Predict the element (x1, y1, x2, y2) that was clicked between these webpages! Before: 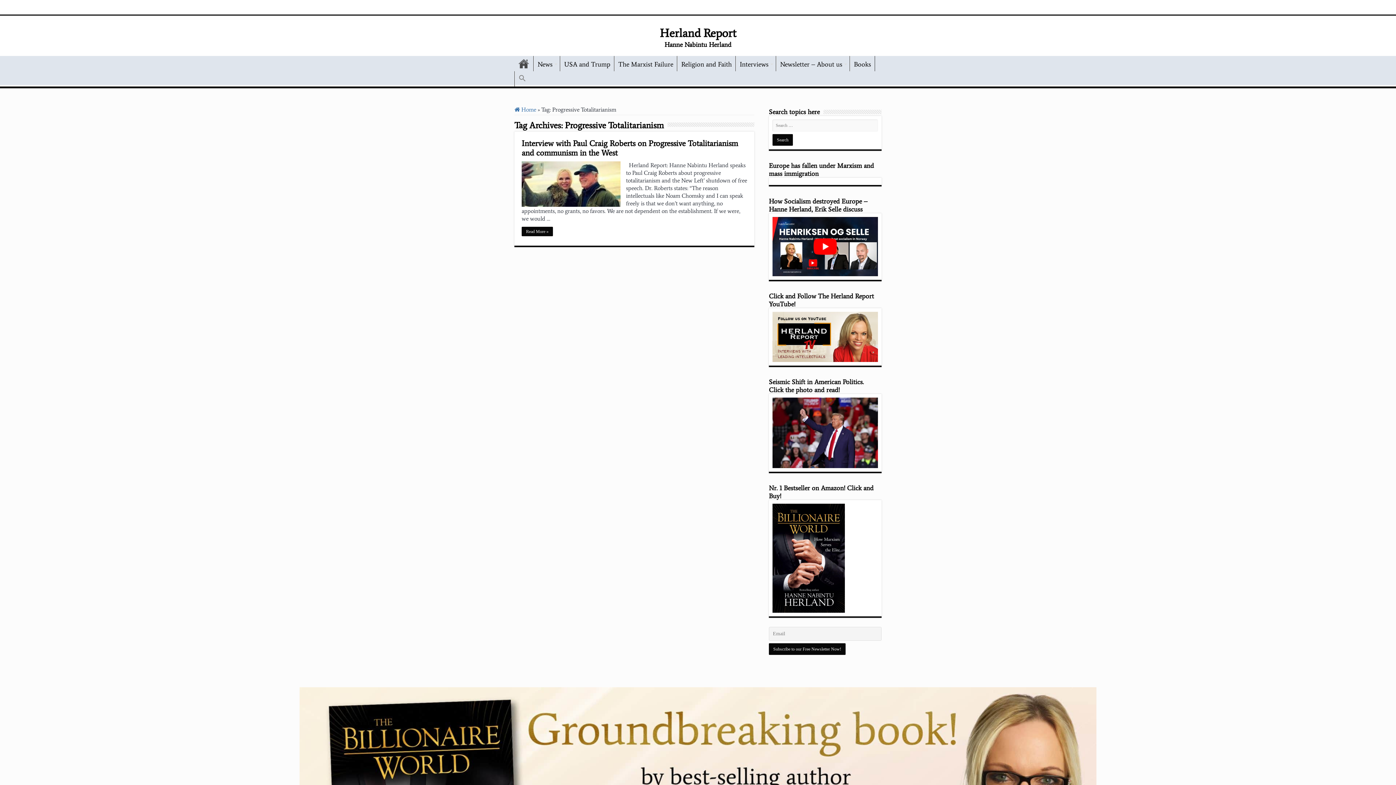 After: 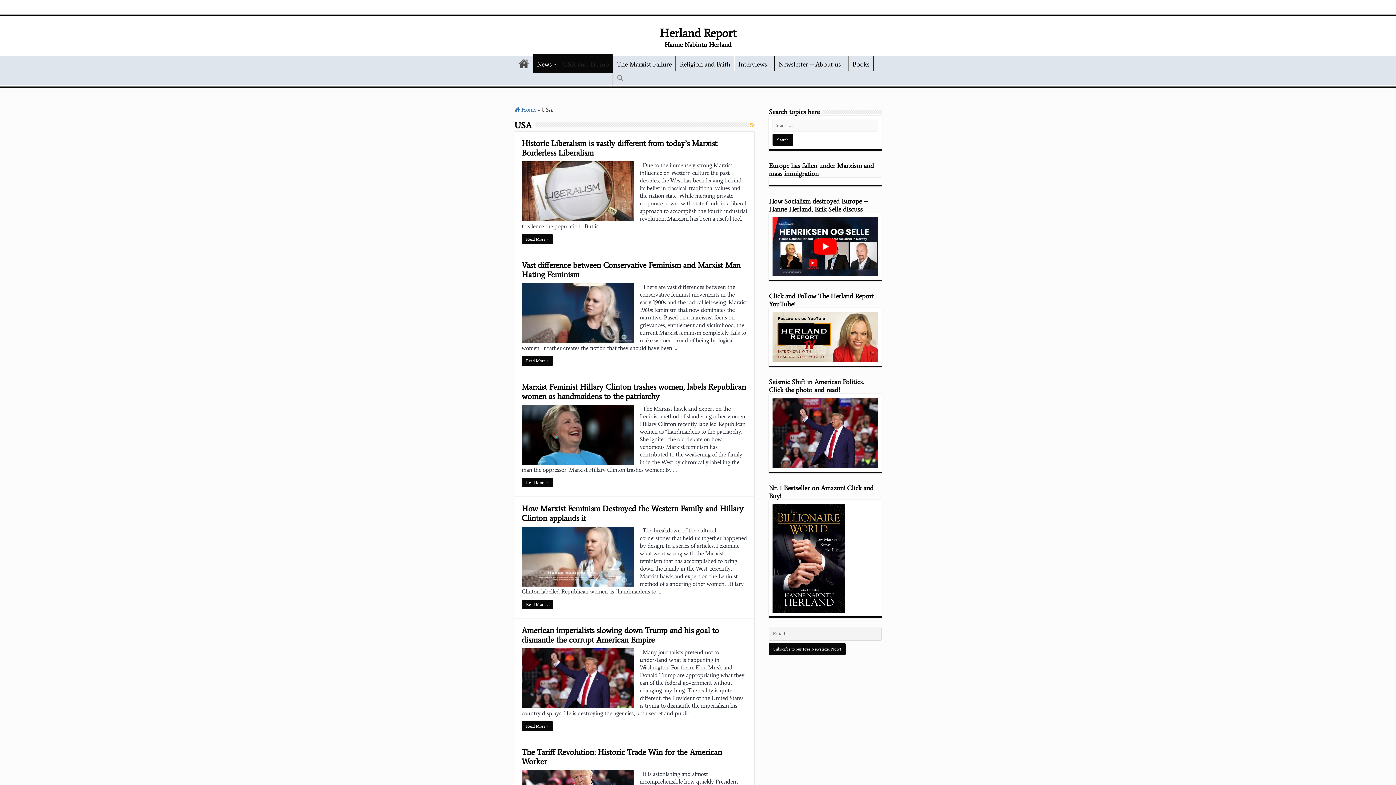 Action: label: USA and Trump bbox: (560, 56, 614, 71)